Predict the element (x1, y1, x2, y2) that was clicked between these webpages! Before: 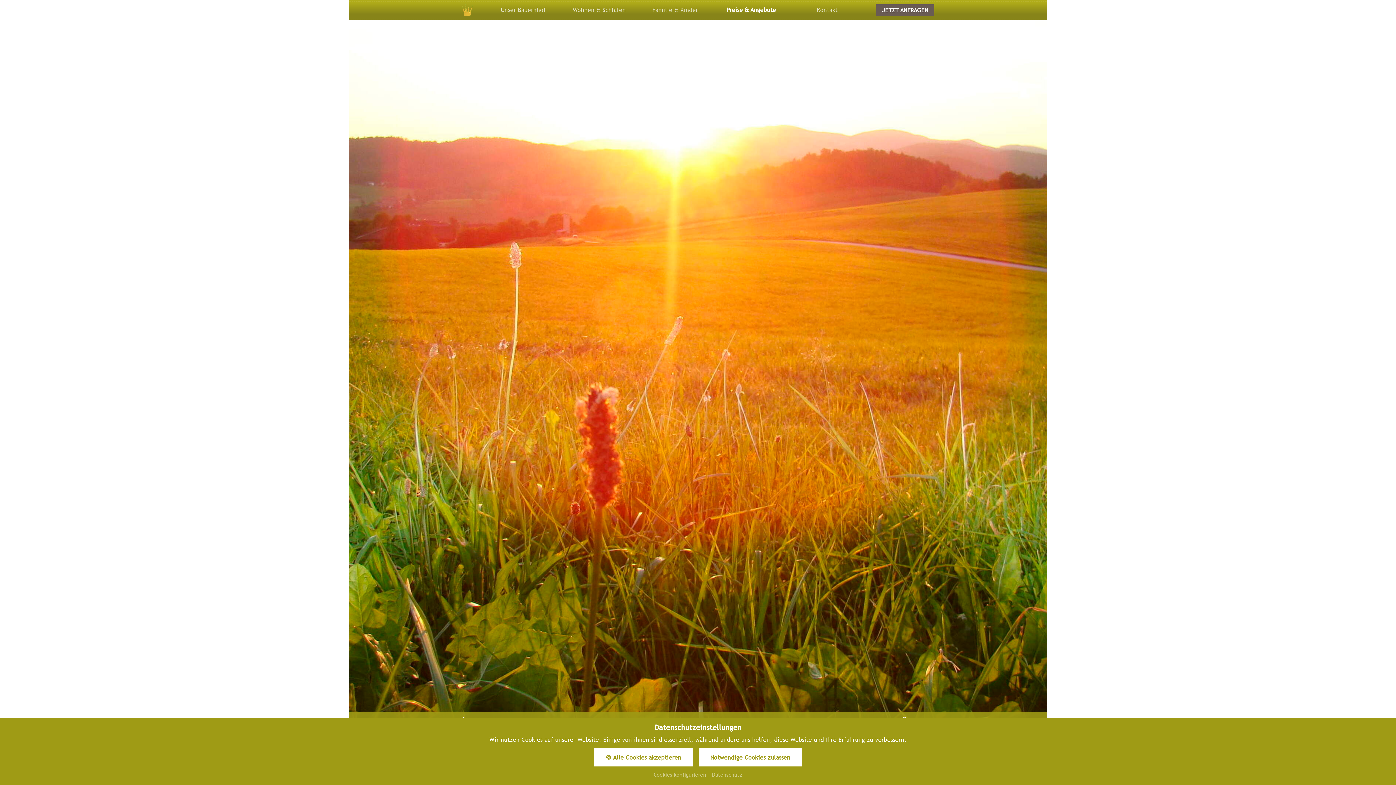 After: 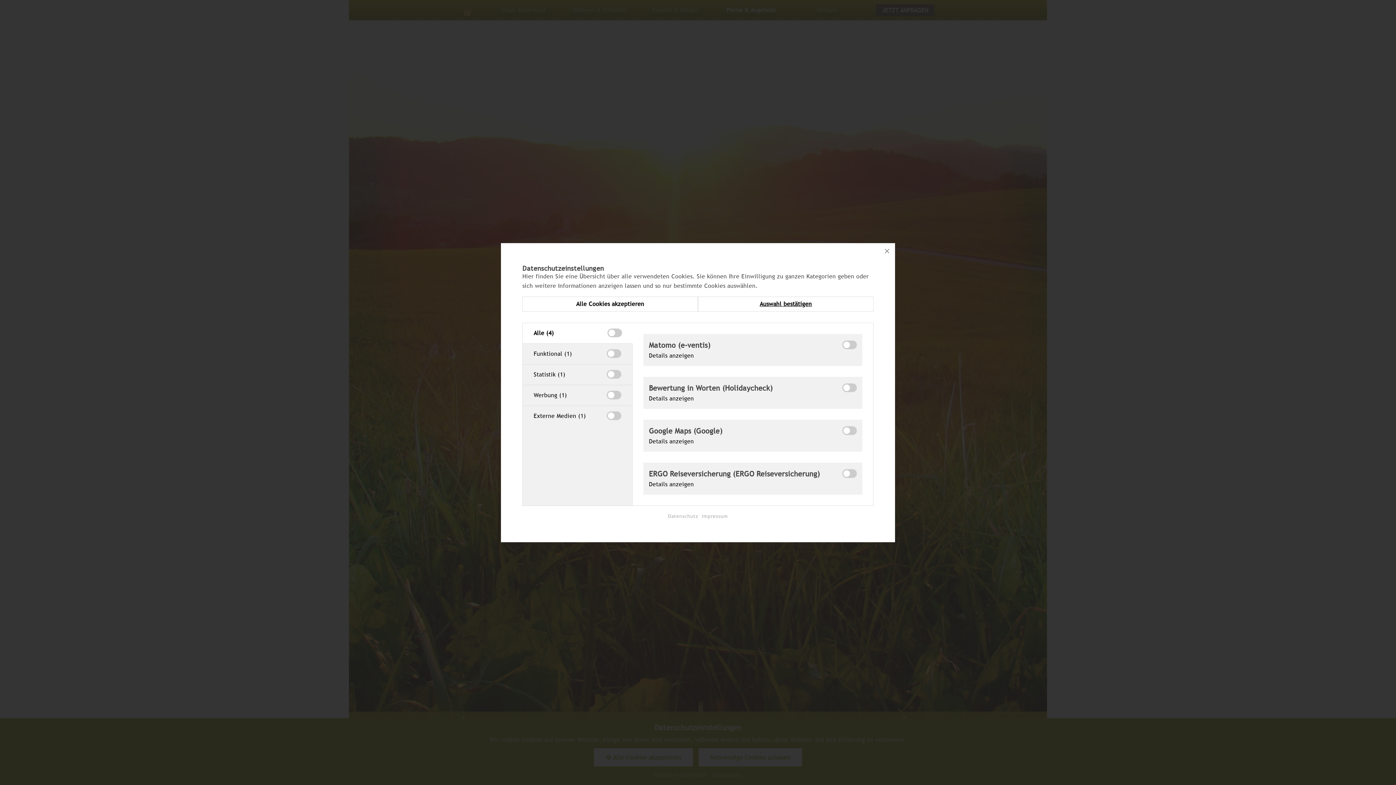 Action: bbox: (653, 772, 706, 778) label: Cookies konfigurieren